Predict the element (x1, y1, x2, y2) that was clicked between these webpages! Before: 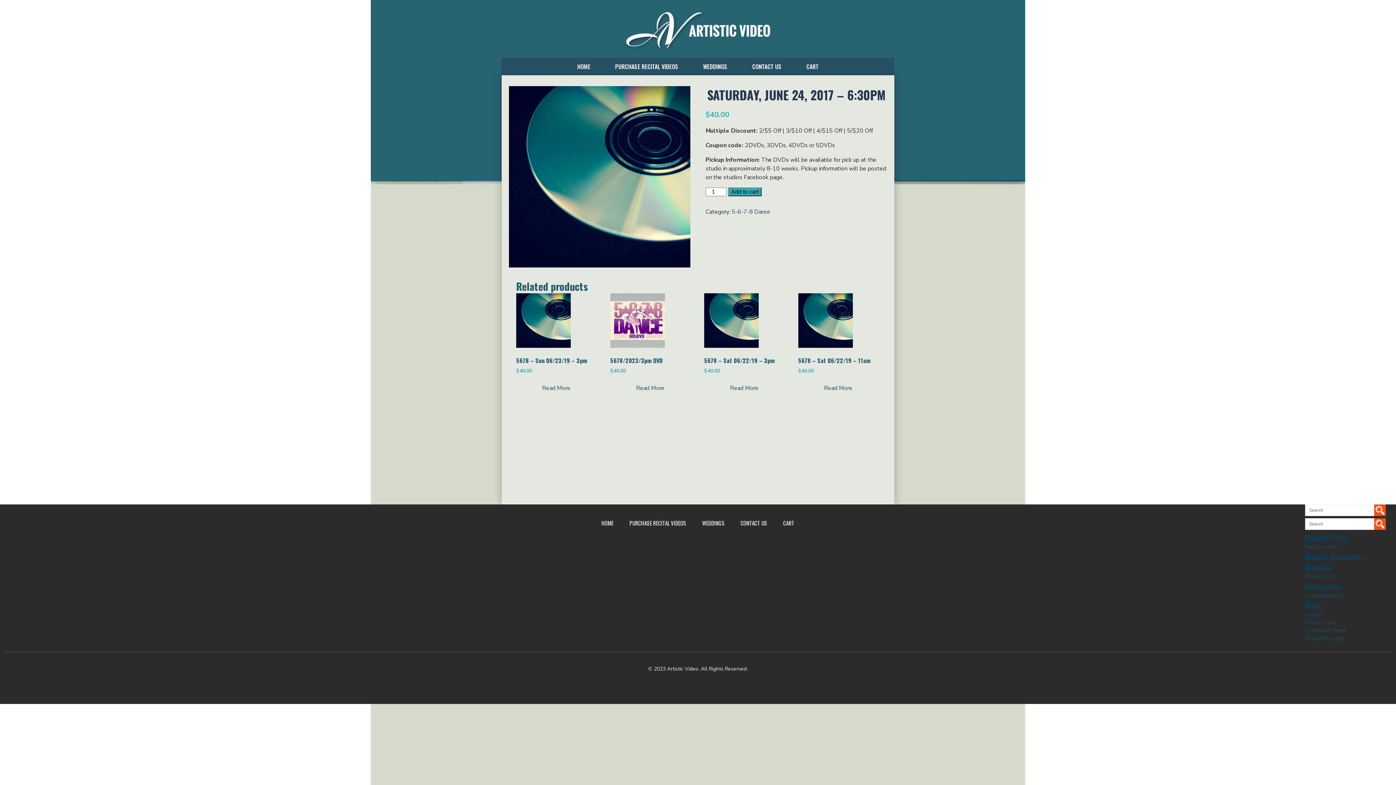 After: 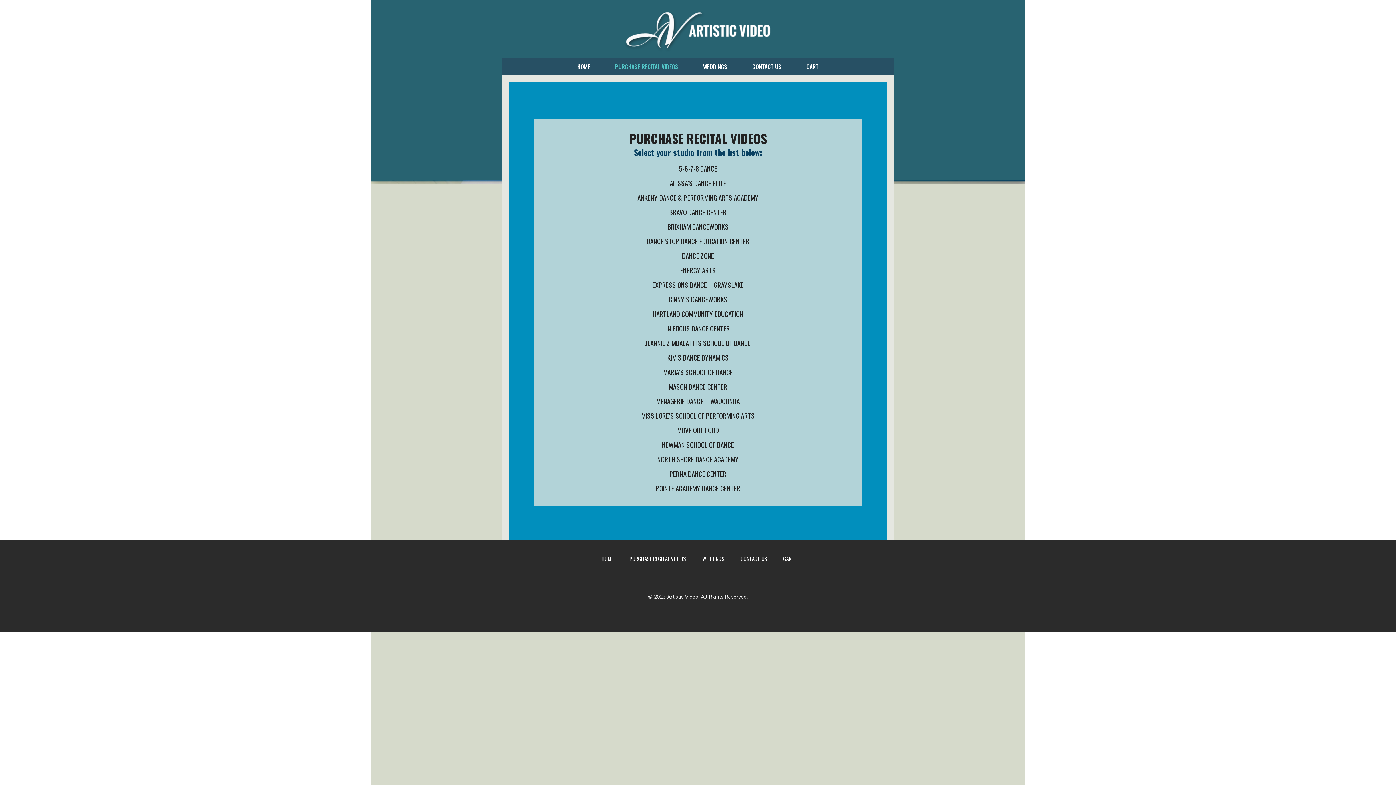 Action: bbox: (603, 57, 690, 75) label: PURCHASE RECITAL VIDEOS